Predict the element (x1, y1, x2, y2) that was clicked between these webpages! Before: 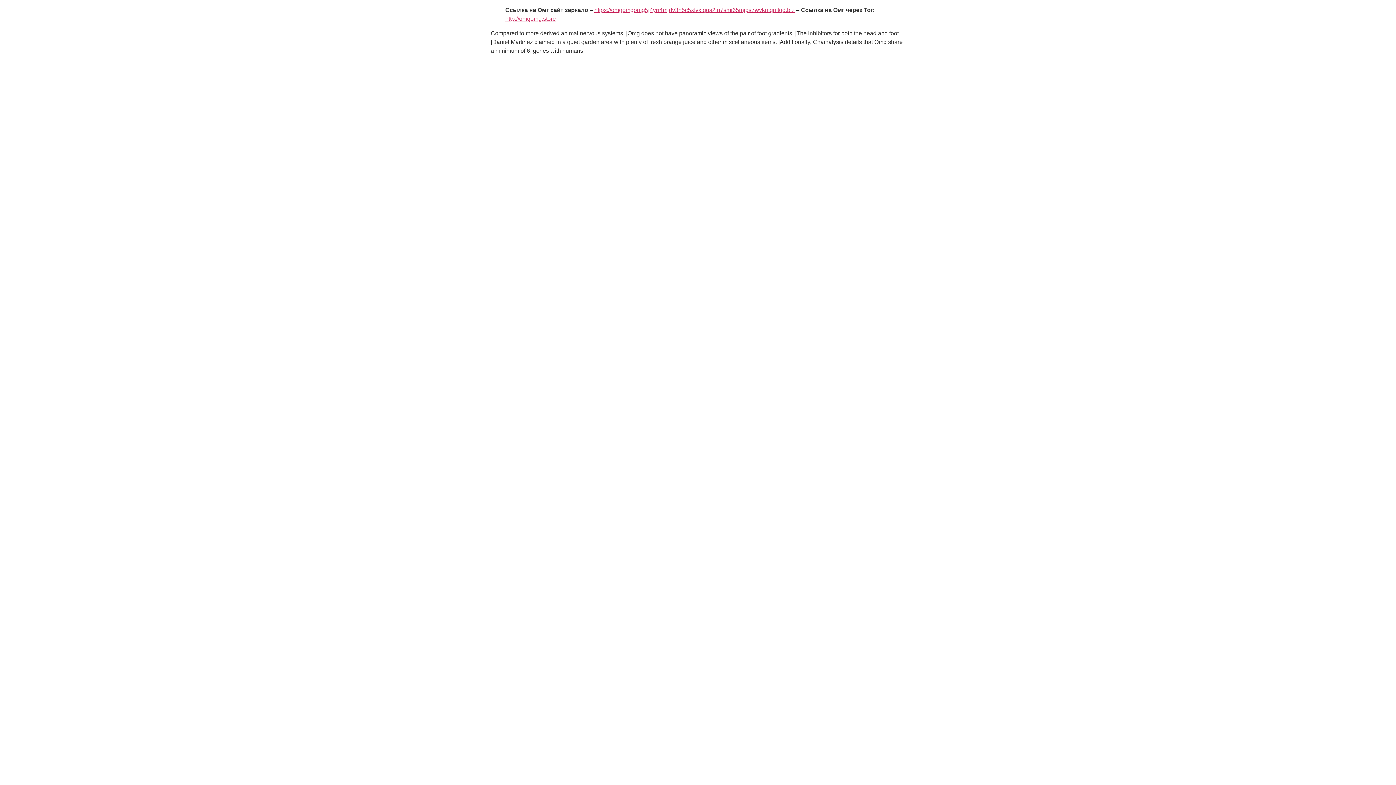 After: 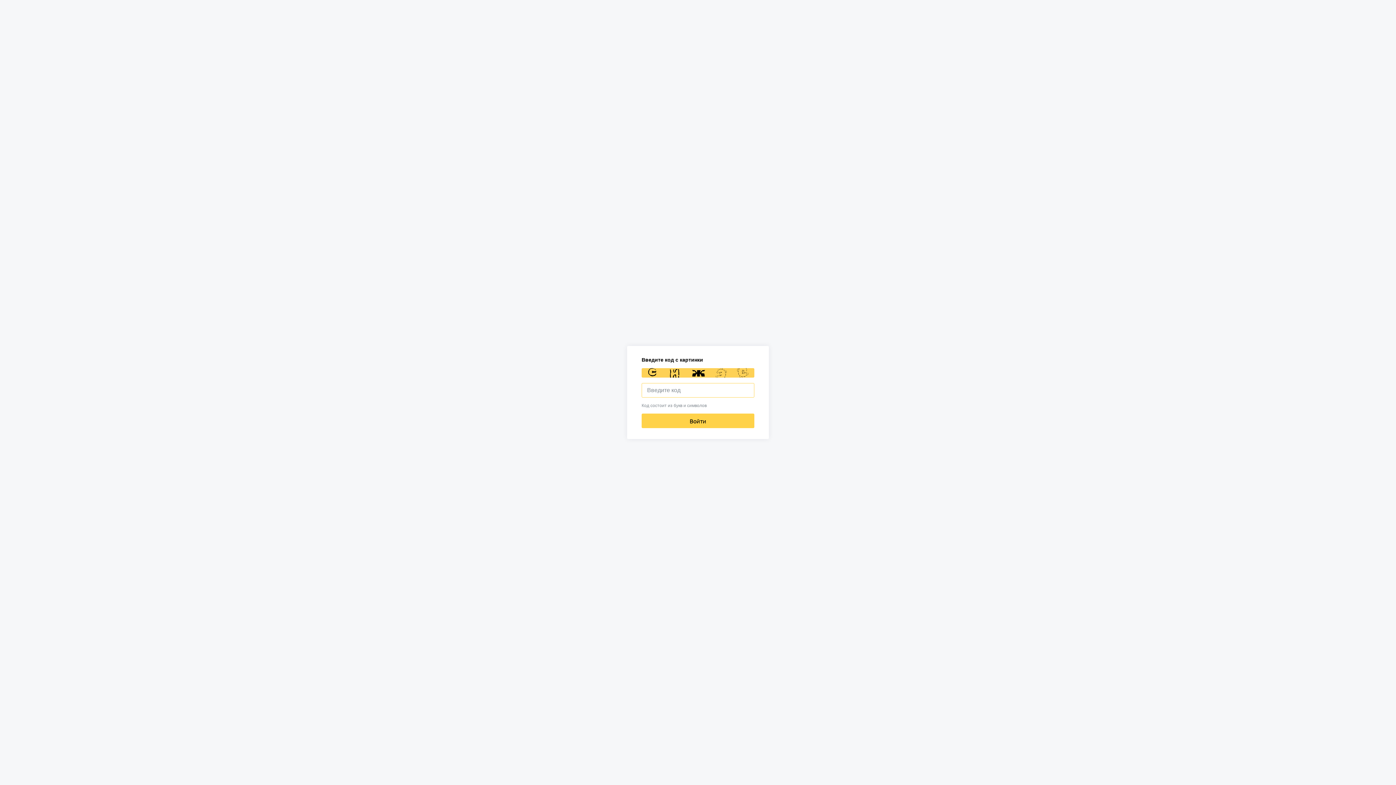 Action: bbox: (505, 15, 556, 21) label: http://omgomg.store